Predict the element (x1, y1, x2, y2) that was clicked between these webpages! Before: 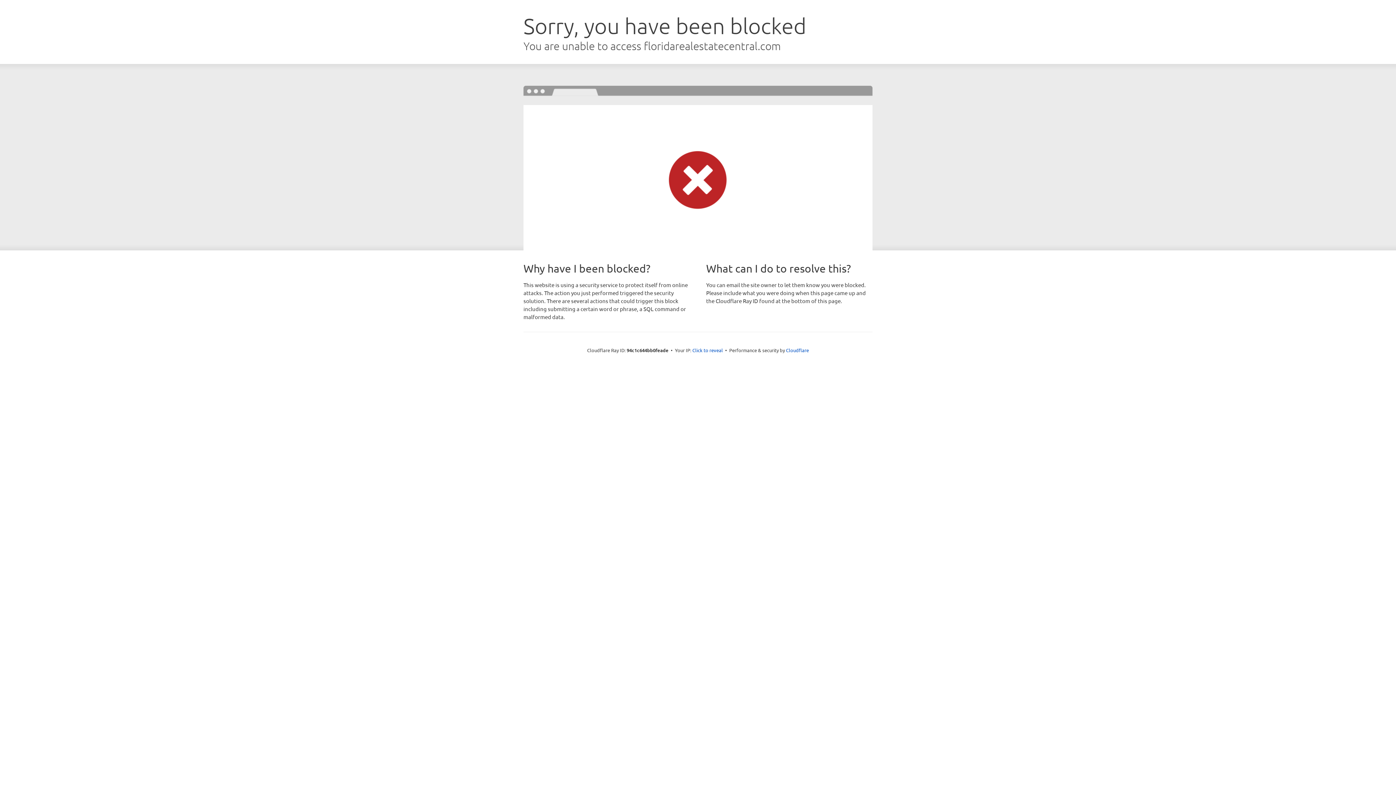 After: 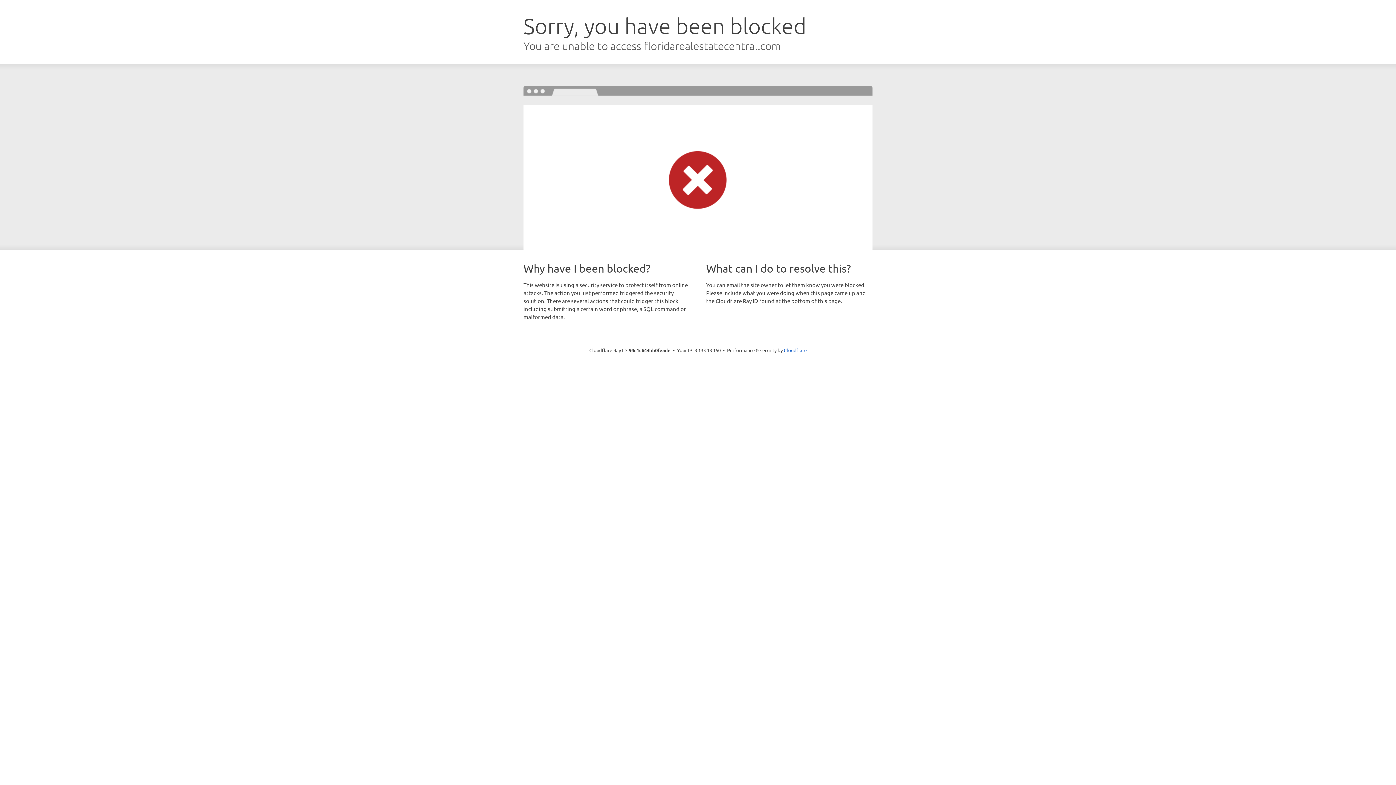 Action: label: Click to reveal bbox: (692, 346, 723, 353)